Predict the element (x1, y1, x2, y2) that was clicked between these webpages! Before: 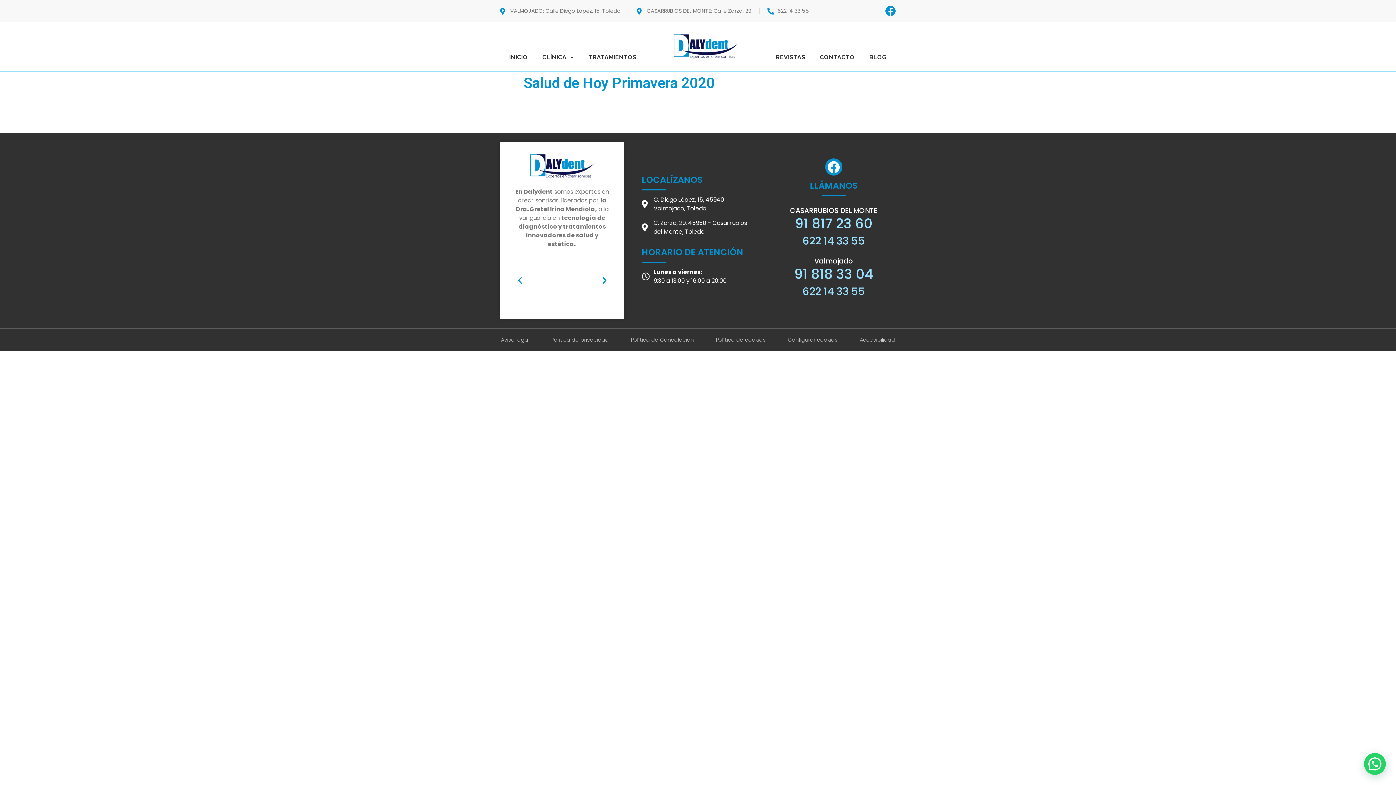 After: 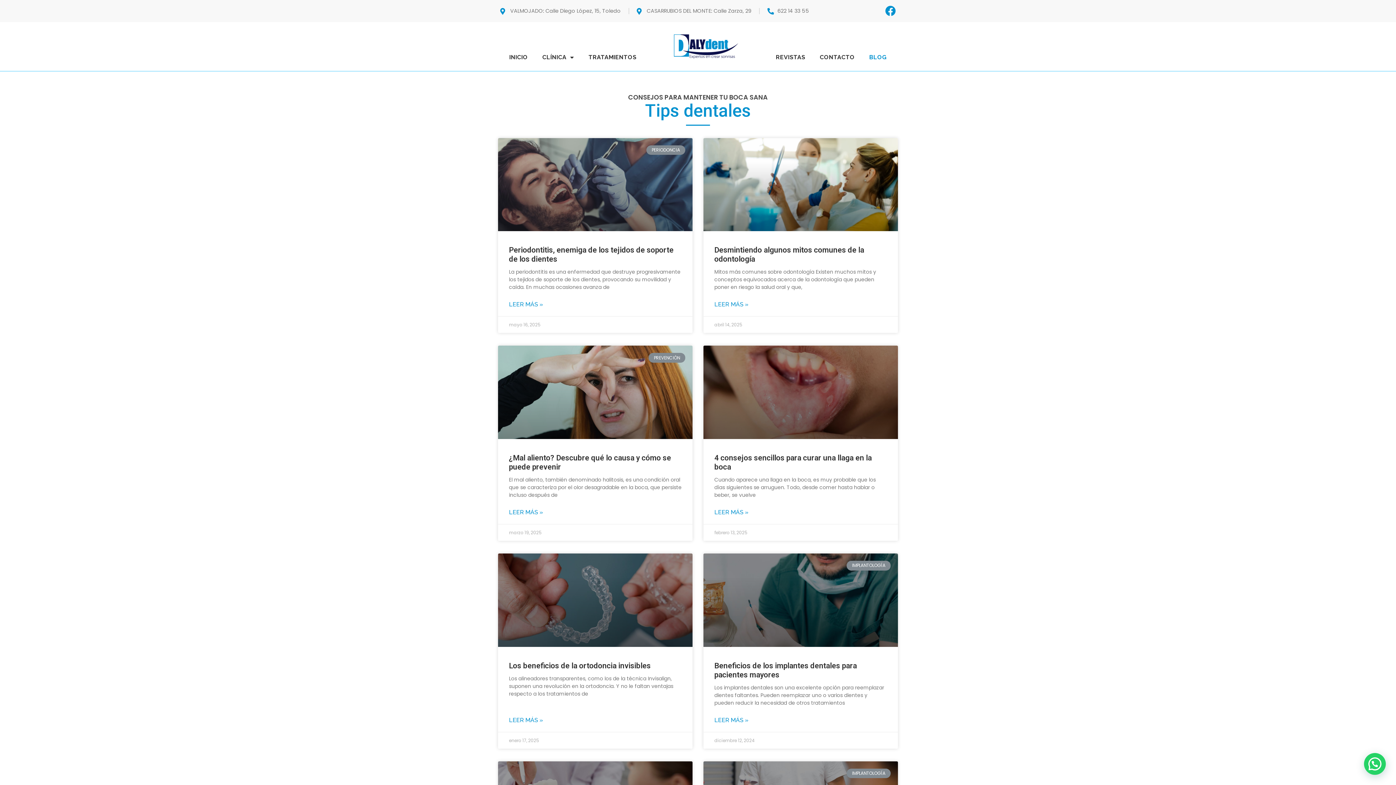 Action: label: BLOG bbox: (862, 48, 894, 65)